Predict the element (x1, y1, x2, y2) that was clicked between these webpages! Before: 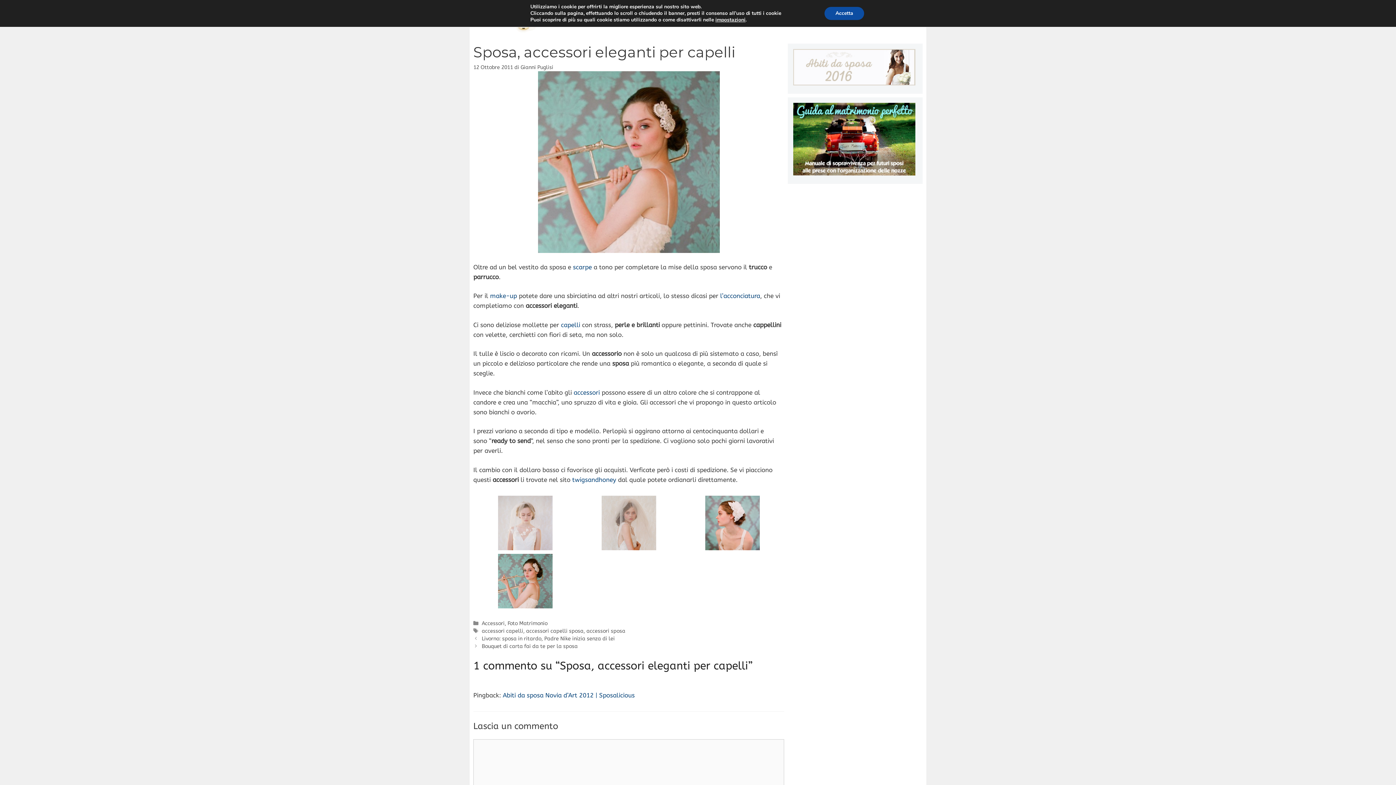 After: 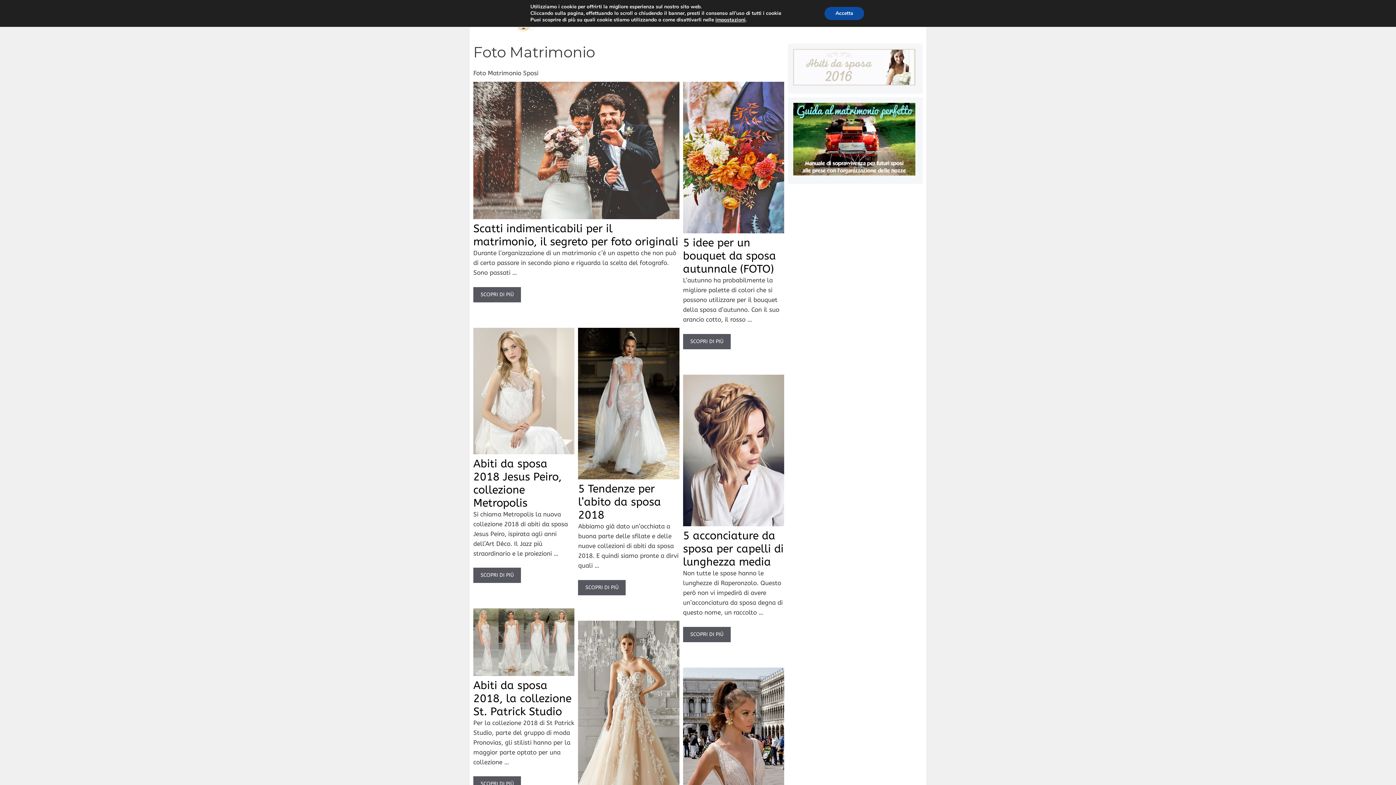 Action: label: Foto Matrimonio bbox: (507, 620, 547, 626)